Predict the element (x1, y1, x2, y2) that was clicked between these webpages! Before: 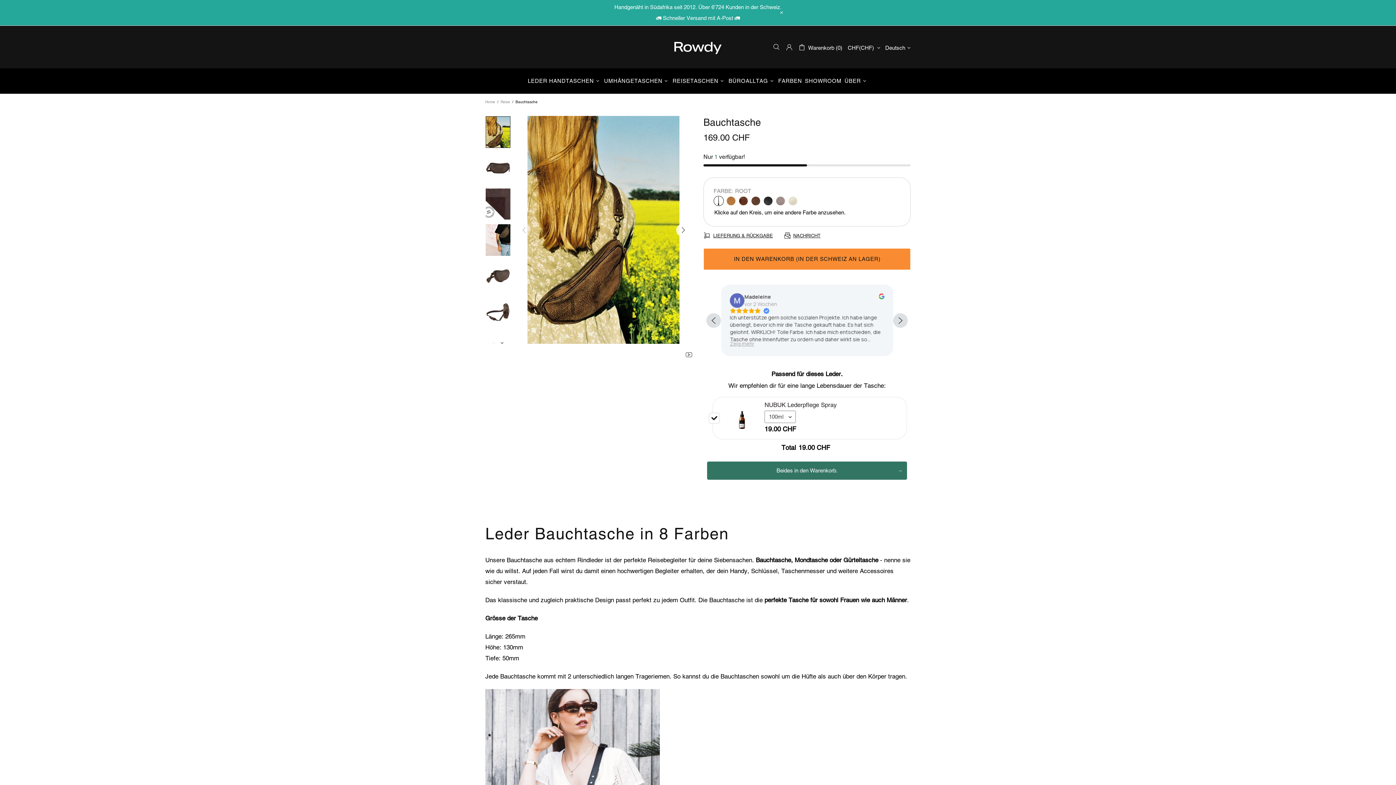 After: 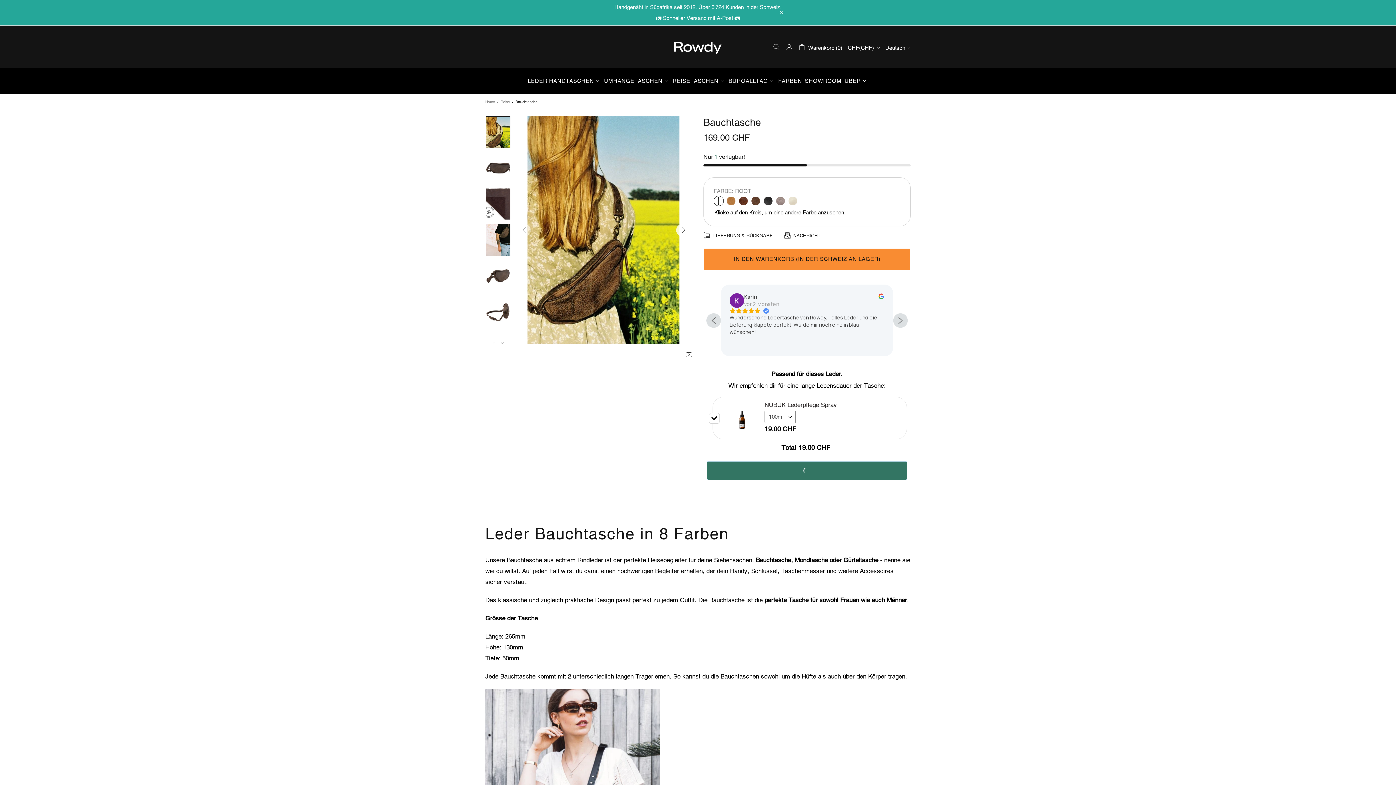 Action: bbox: (707, 461, 907, 480) label: Beides in den Warenkorb.